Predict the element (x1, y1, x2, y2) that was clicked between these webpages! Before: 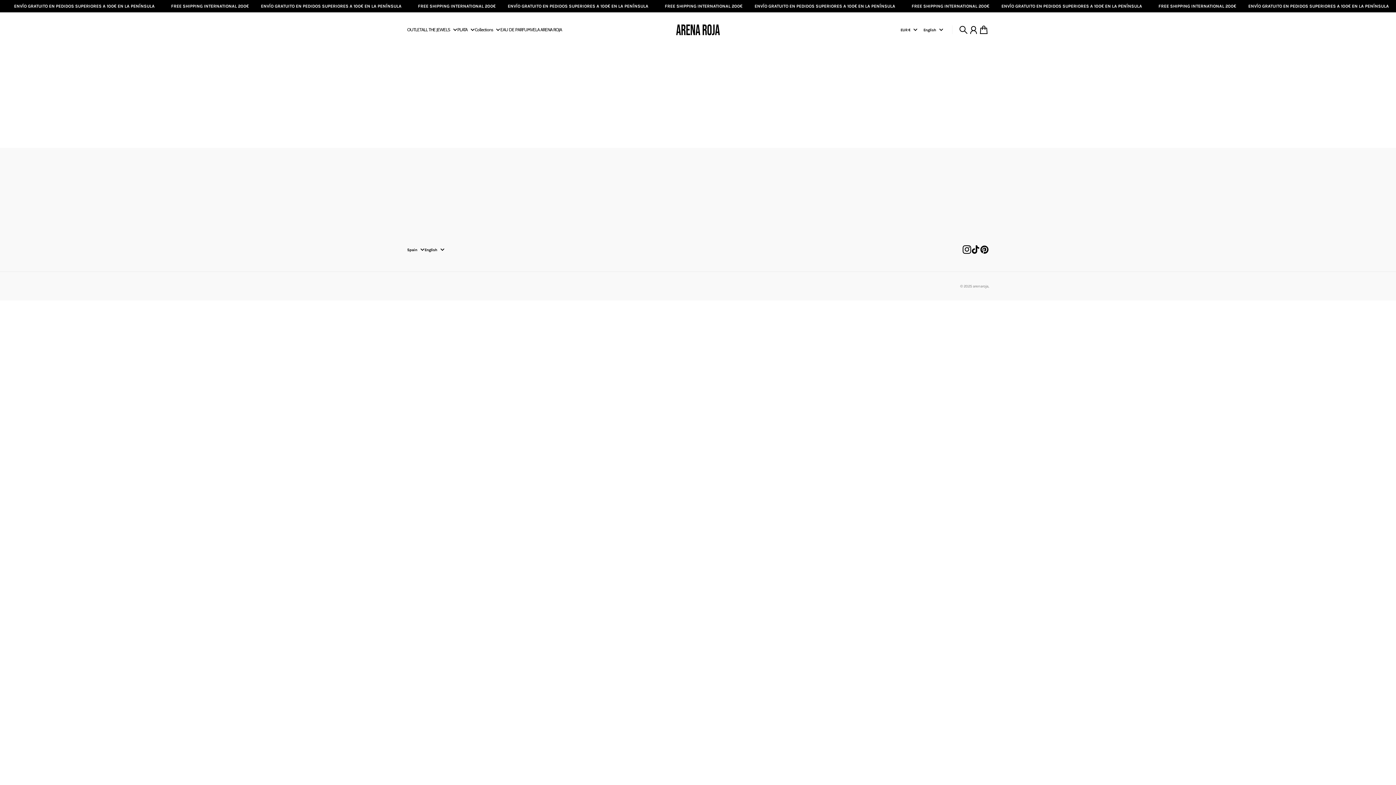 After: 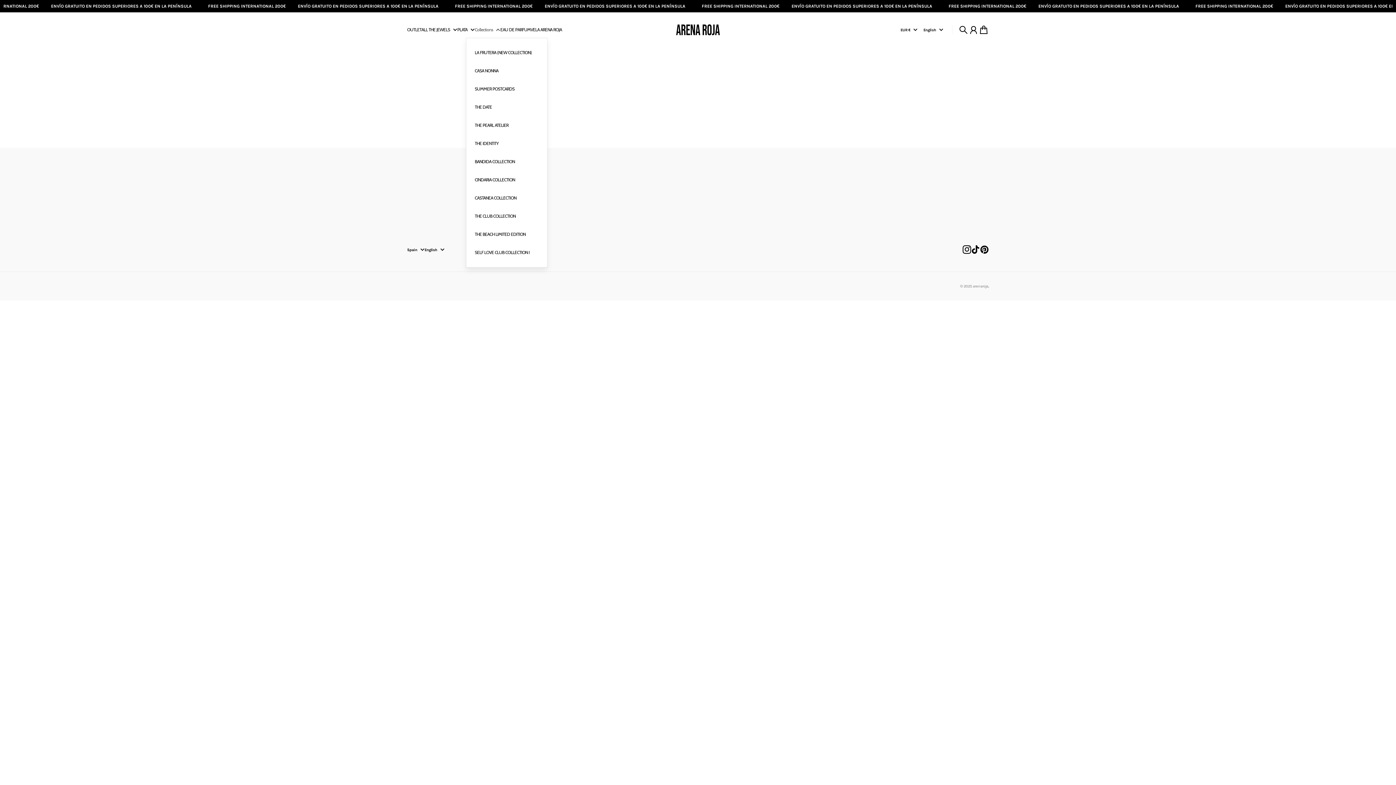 Action: label: Collections bbox: (474, 27, 500, 32)